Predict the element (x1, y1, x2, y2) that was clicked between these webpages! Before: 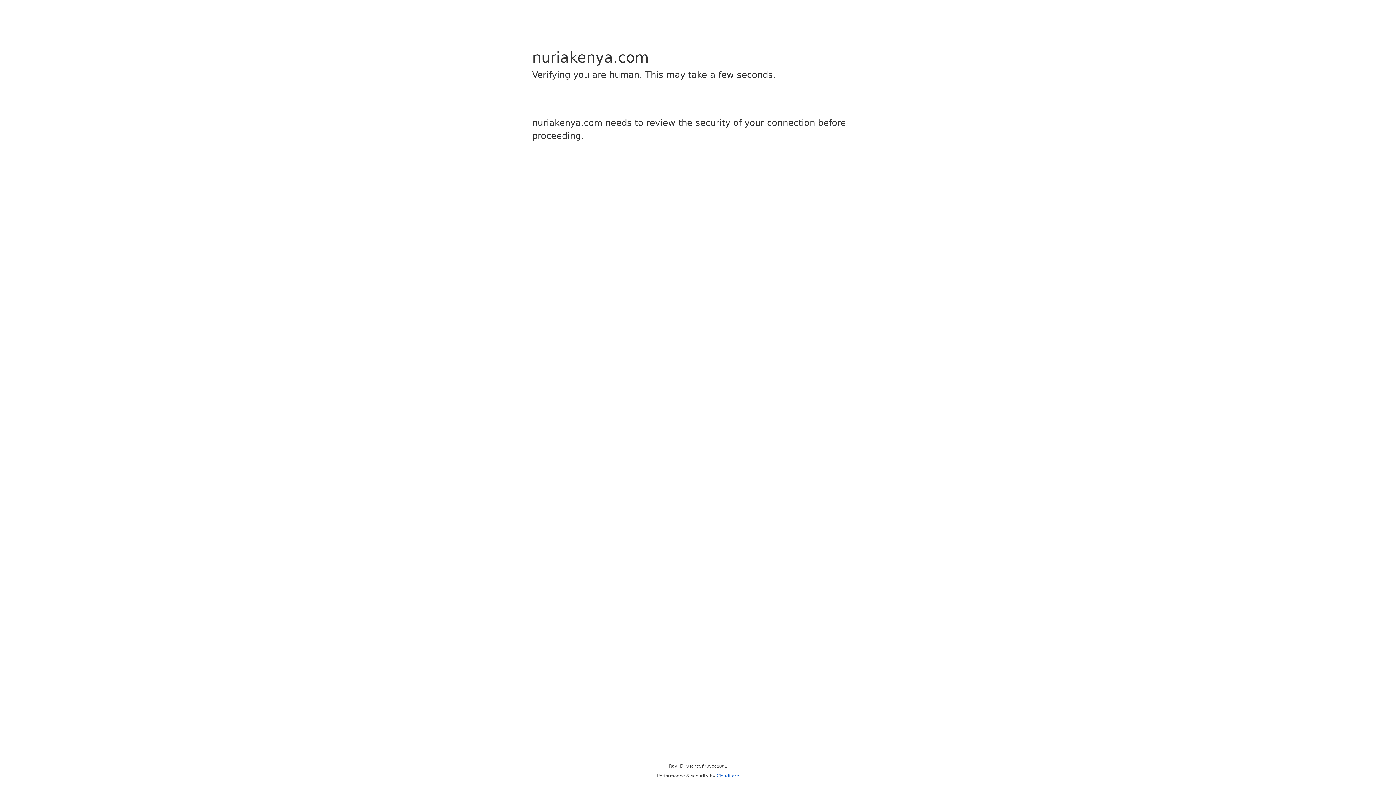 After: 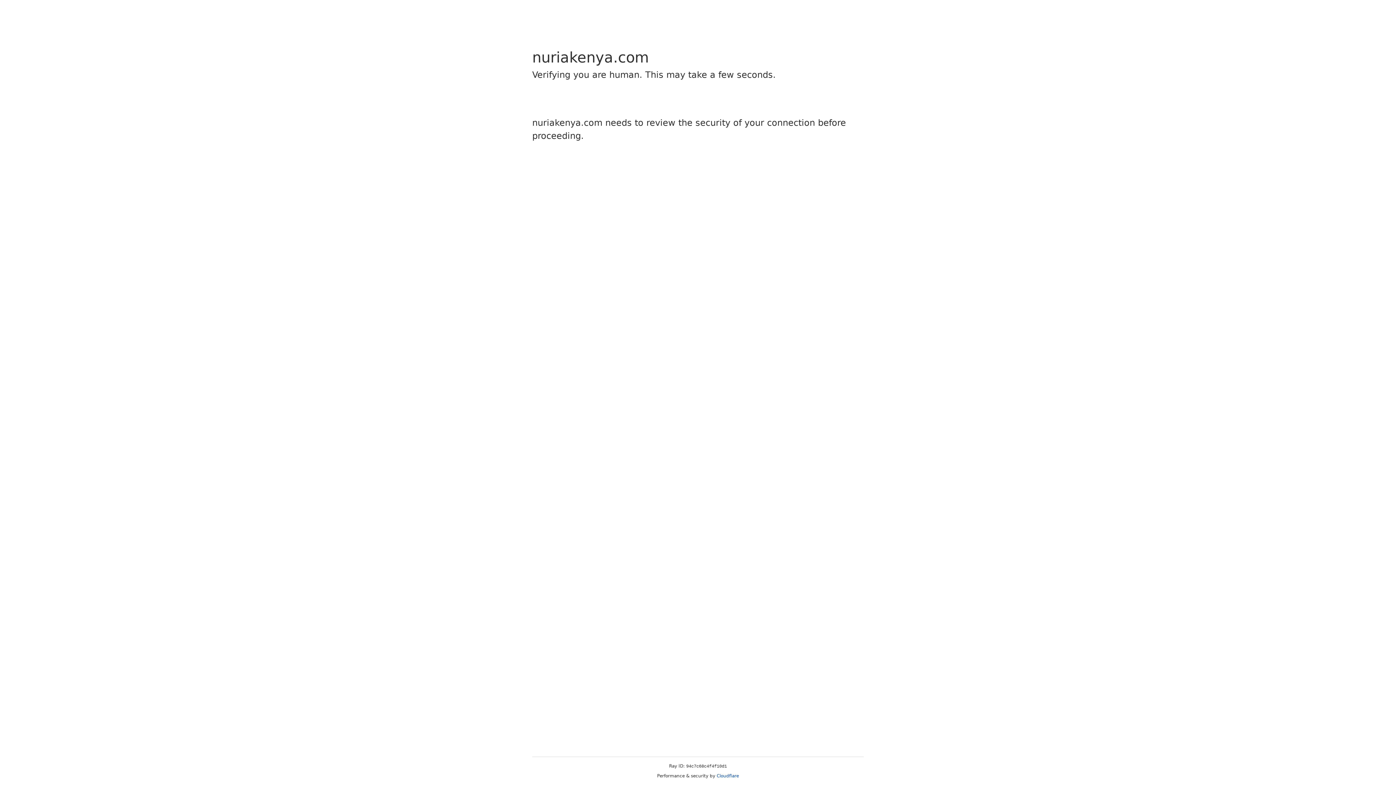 Action: label: Cloudflare bbox: (716, 773, 739, 778)